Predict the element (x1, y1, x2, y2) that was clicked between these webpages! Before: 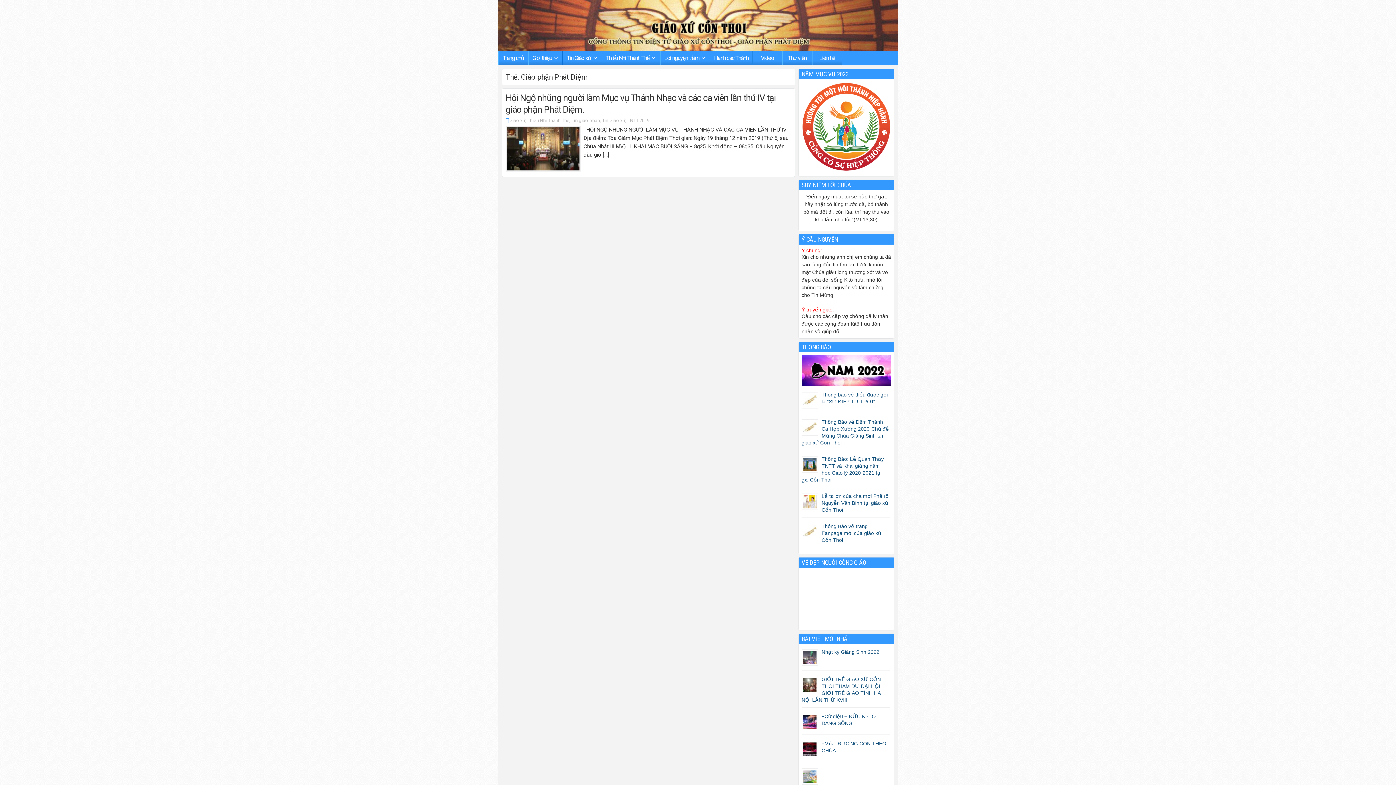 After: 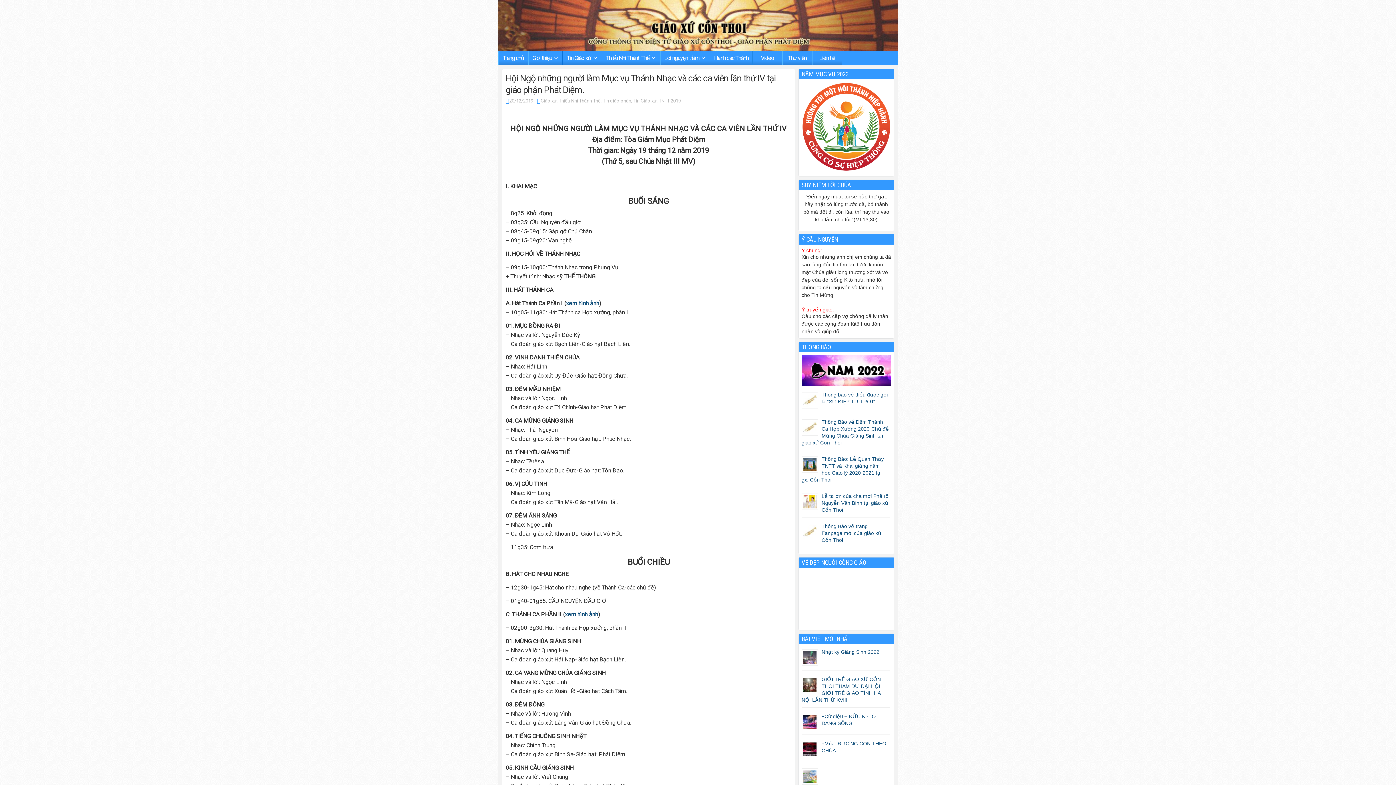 Action: bbox: (505, 125, 580, 171)